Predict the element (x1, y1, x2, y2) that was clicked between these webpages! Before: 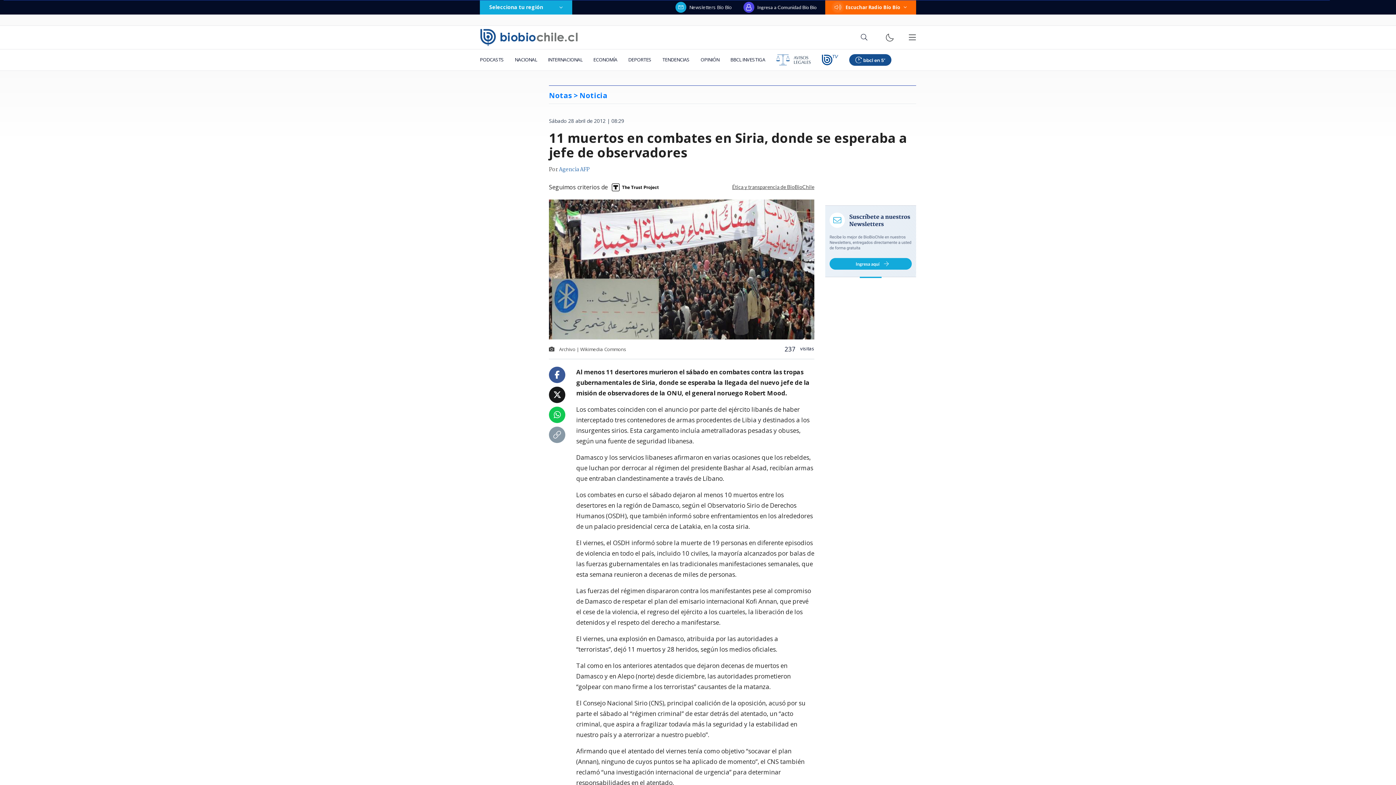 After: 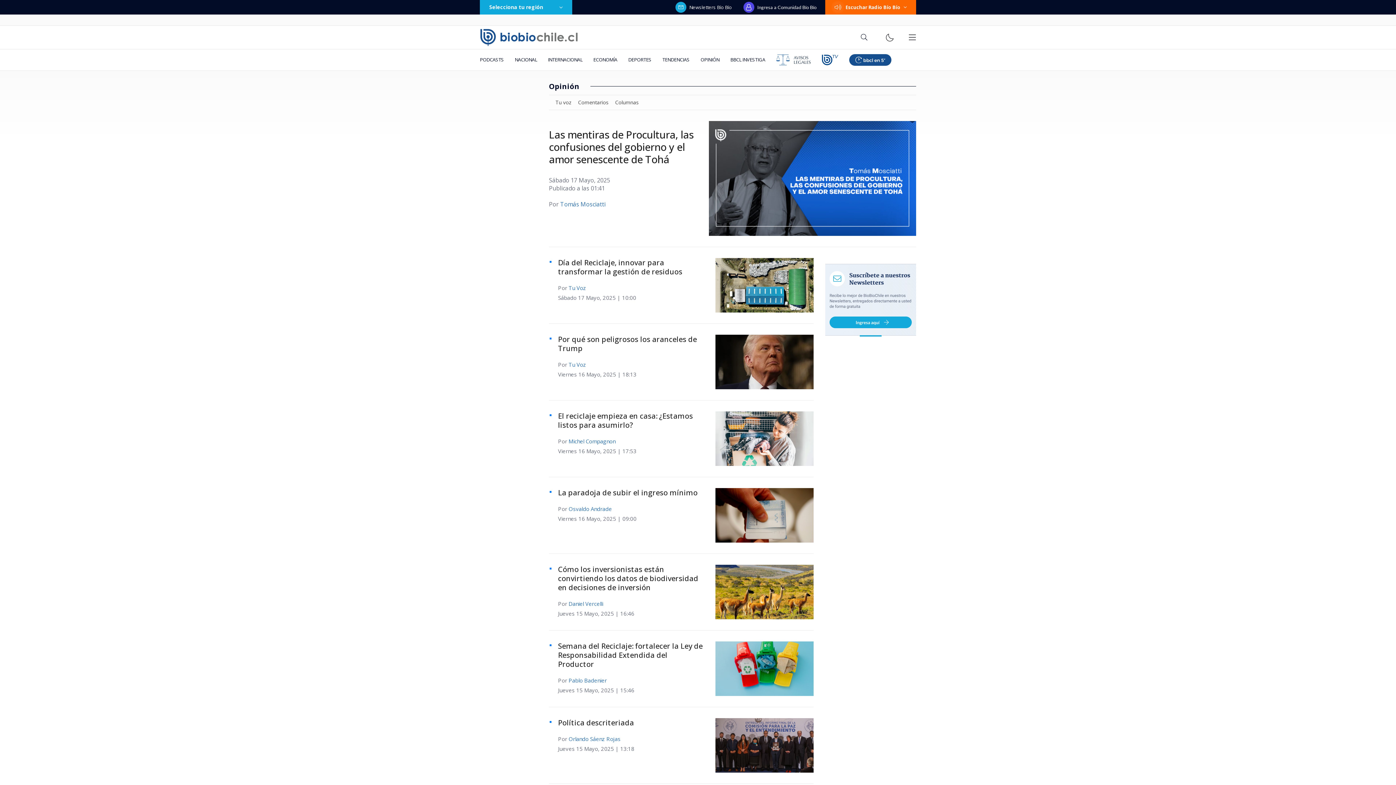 Action: bbox: (695, 49, 725, 70) label: OPINIÓN